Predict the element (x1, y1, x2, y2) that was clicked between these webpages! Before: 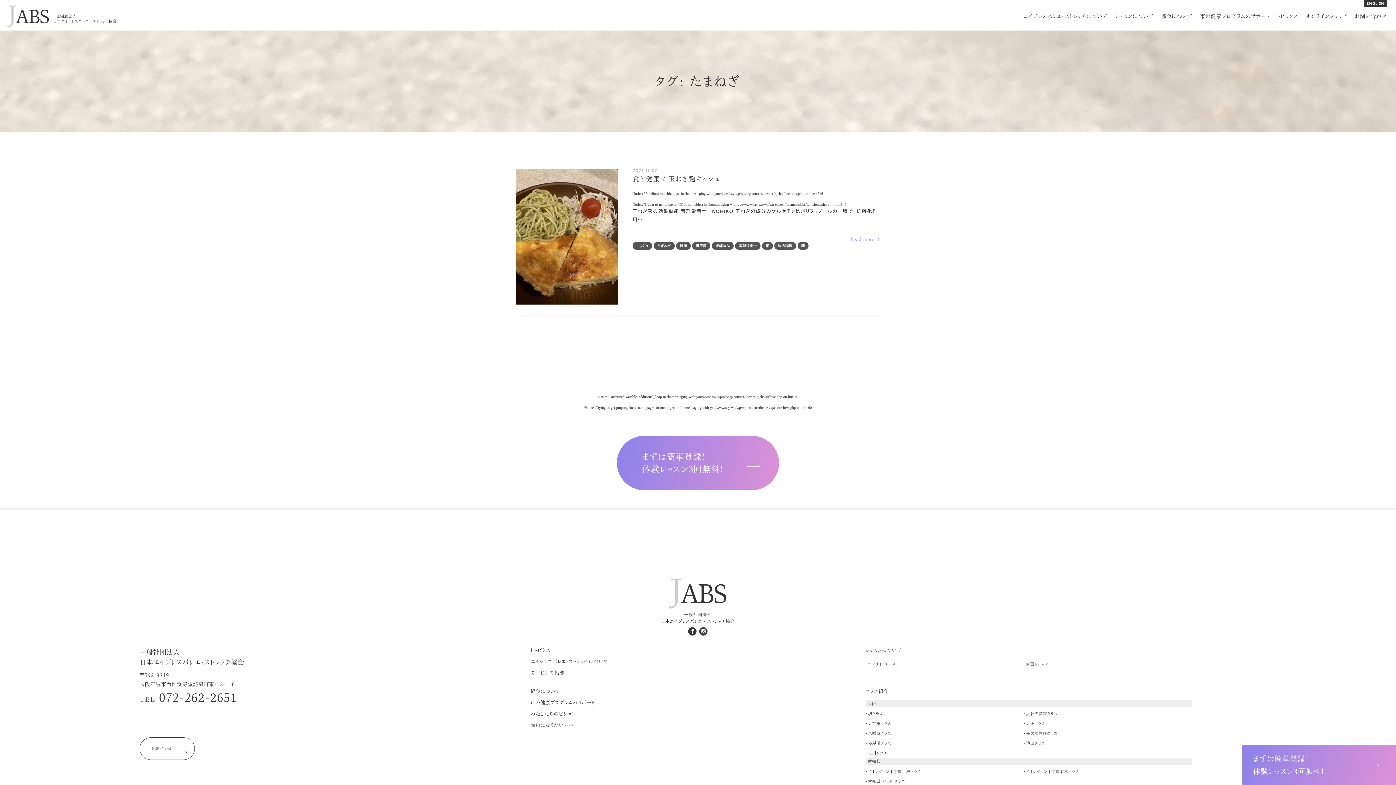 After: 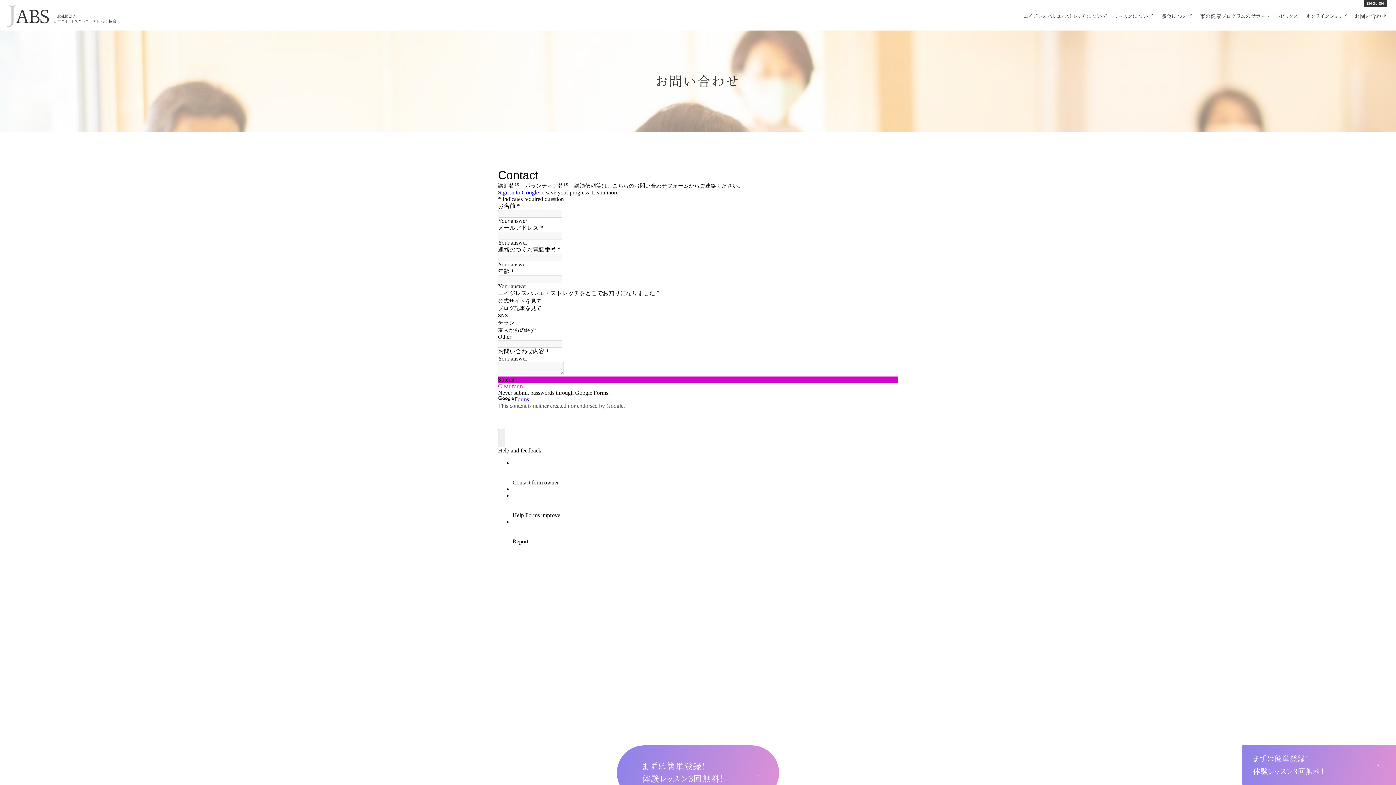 Action: bbox: (139, 737, 194, 760) label: お問い合わせ